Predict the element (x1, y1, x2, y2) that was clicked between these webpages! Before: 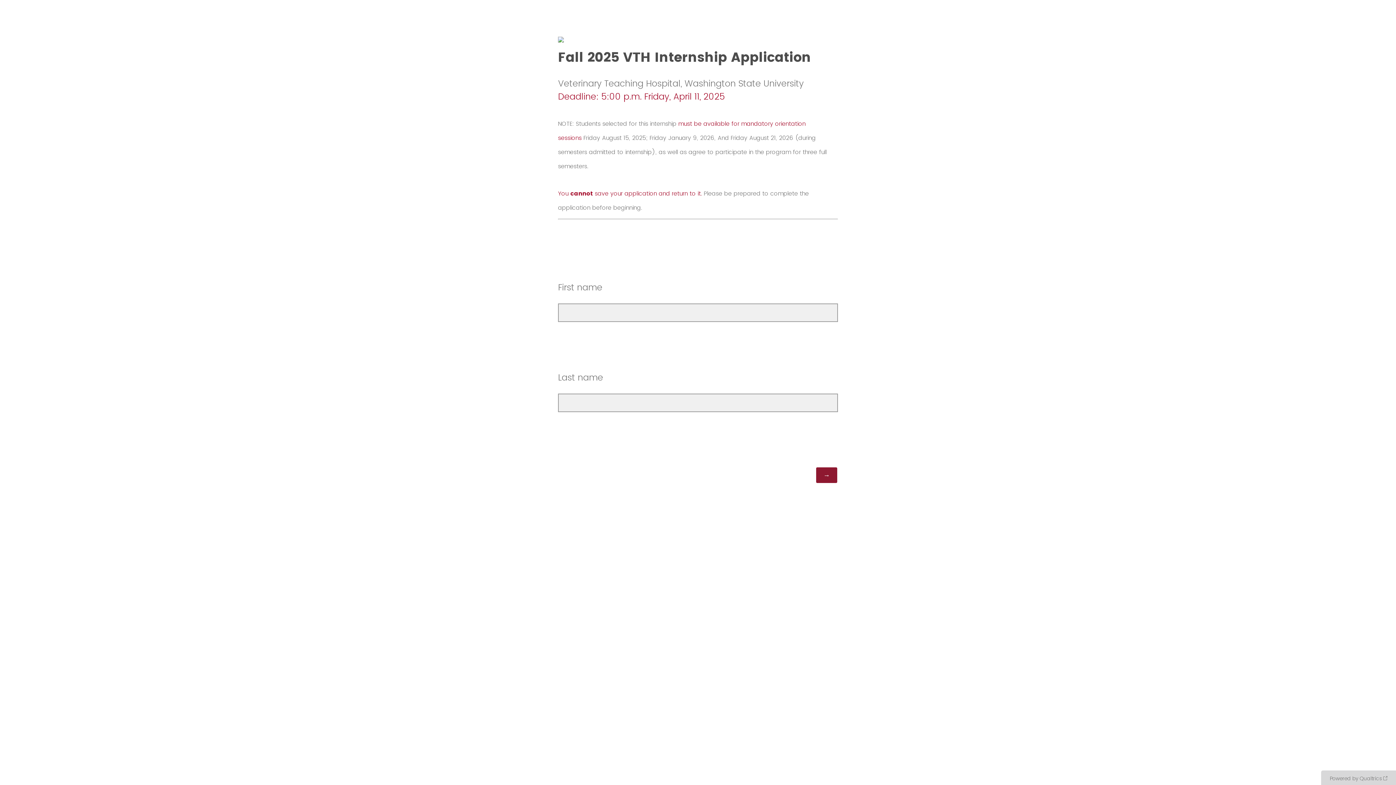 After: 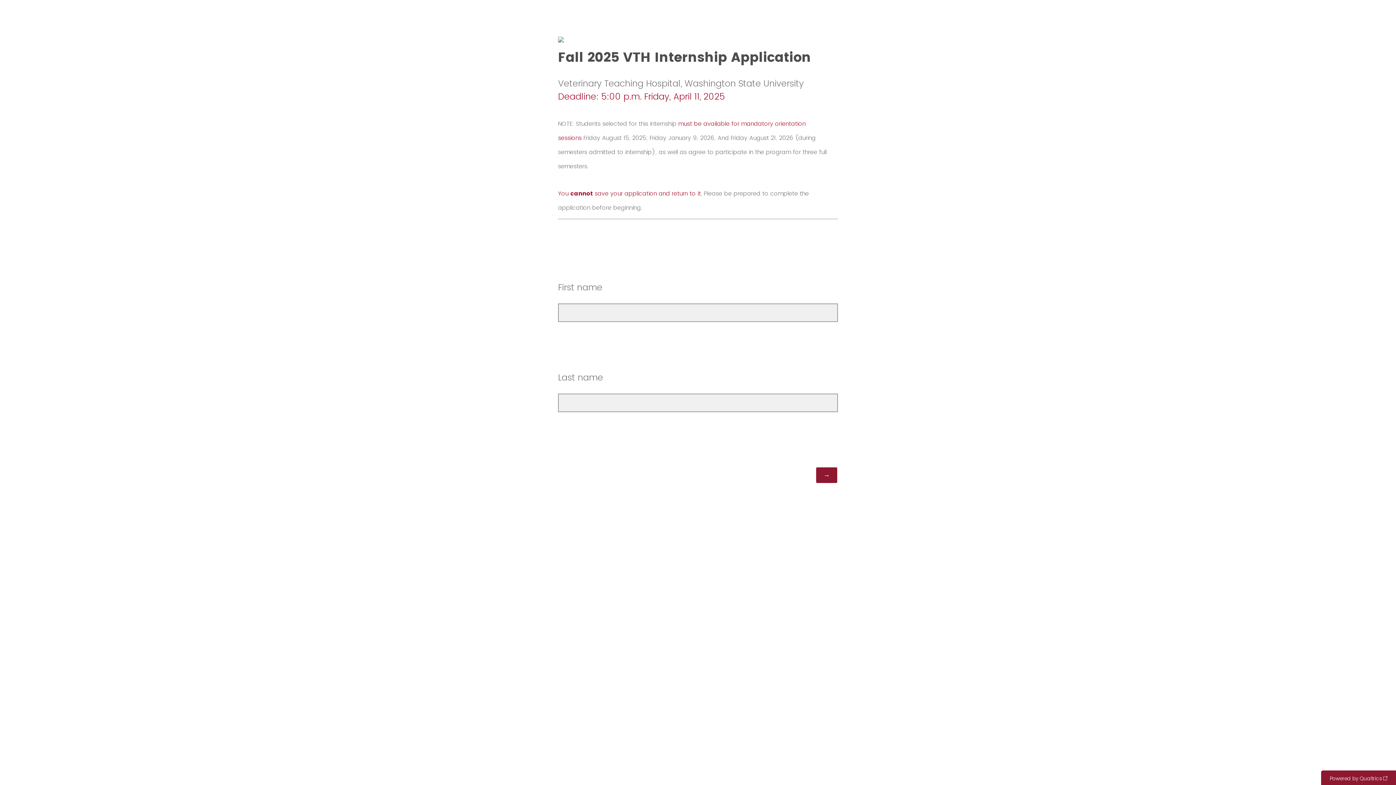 Action: bbox: (1321, 770, 1396, 785) label: Powered by Qualtrics: Learn more about Qualtrics in a new tab